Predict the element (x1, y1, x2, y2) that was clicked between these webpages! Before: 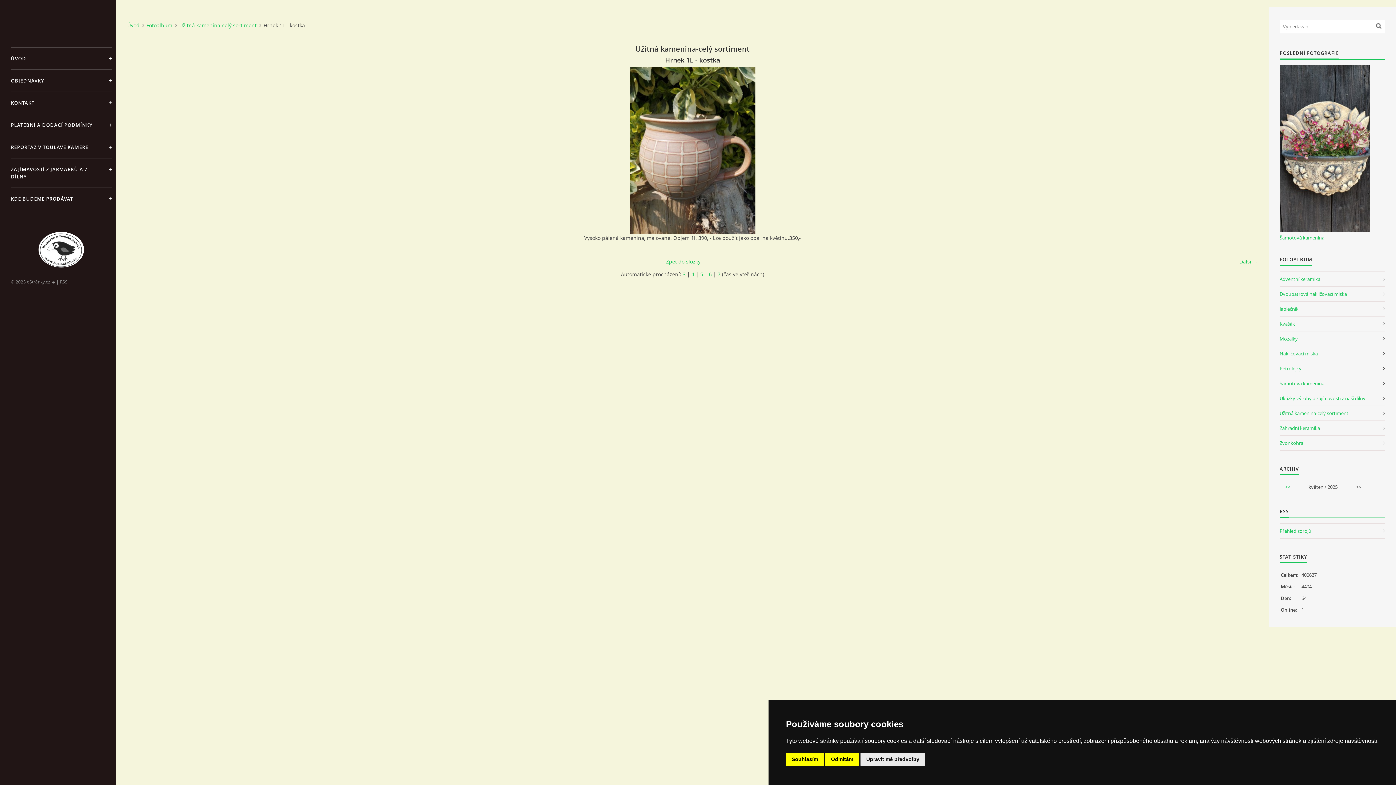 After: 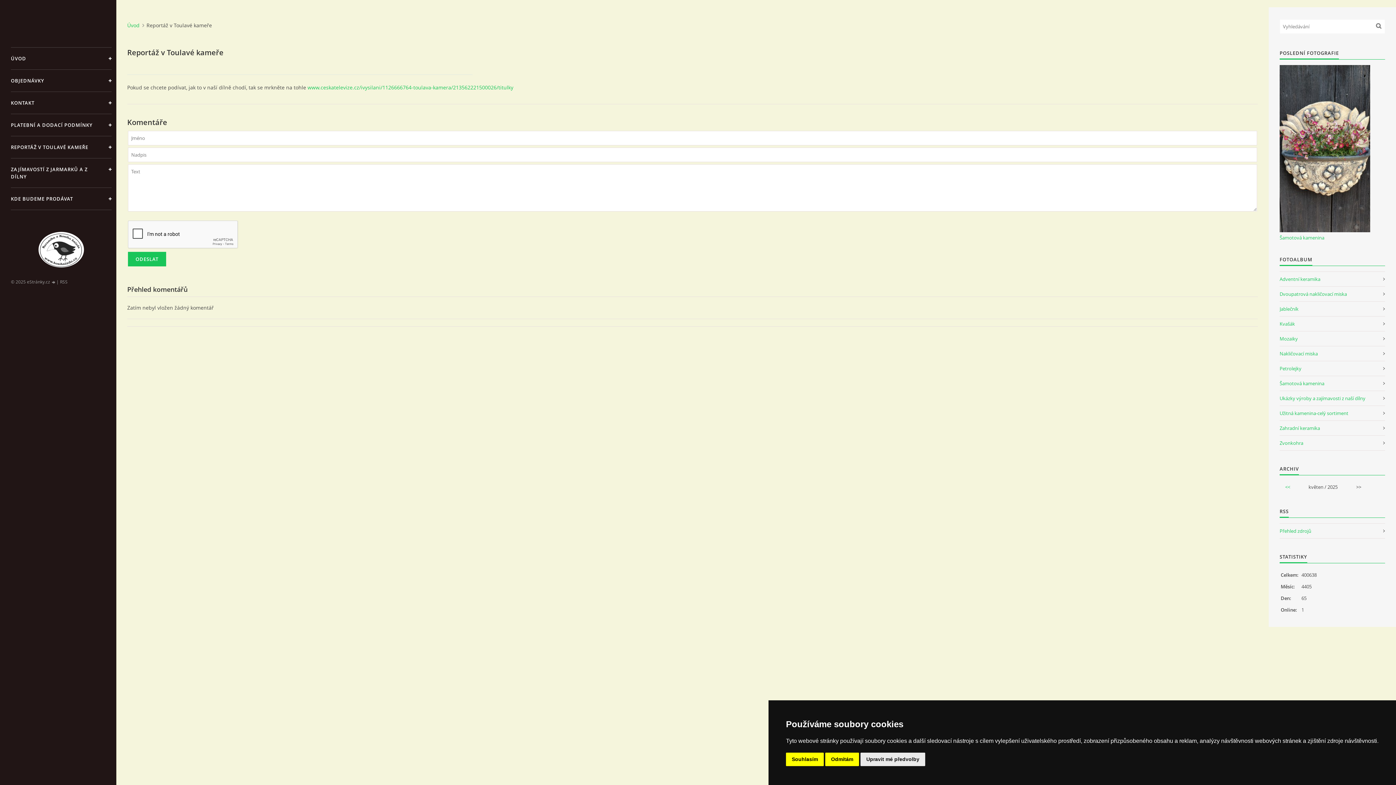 Action: label: REPORTÁŽ V TOULAVÉ KAMEŘE bbox: (10, 136, 111, 158)